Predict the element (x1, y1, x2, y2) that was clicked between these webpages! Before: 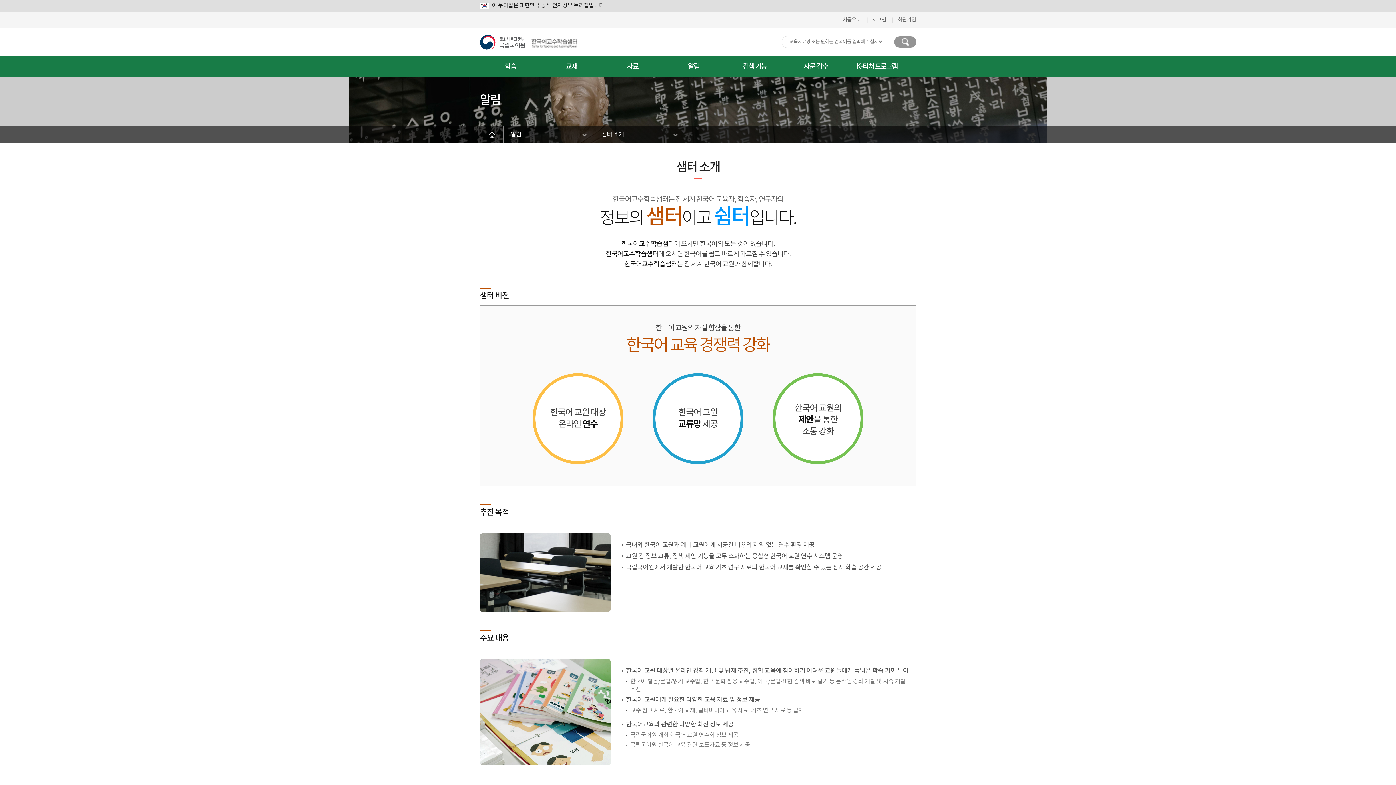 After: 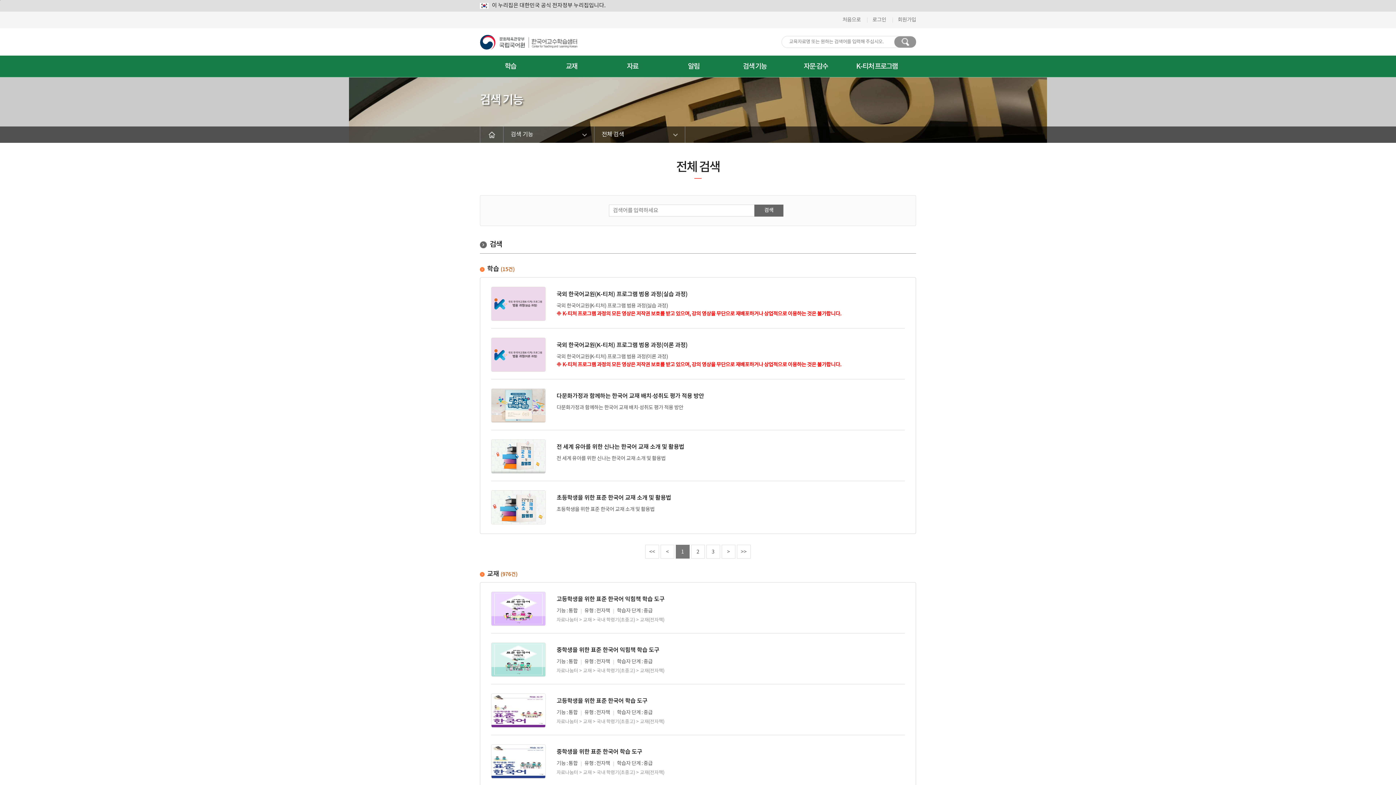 Action: bbox: (894, 36, 916, 47) label: 검색